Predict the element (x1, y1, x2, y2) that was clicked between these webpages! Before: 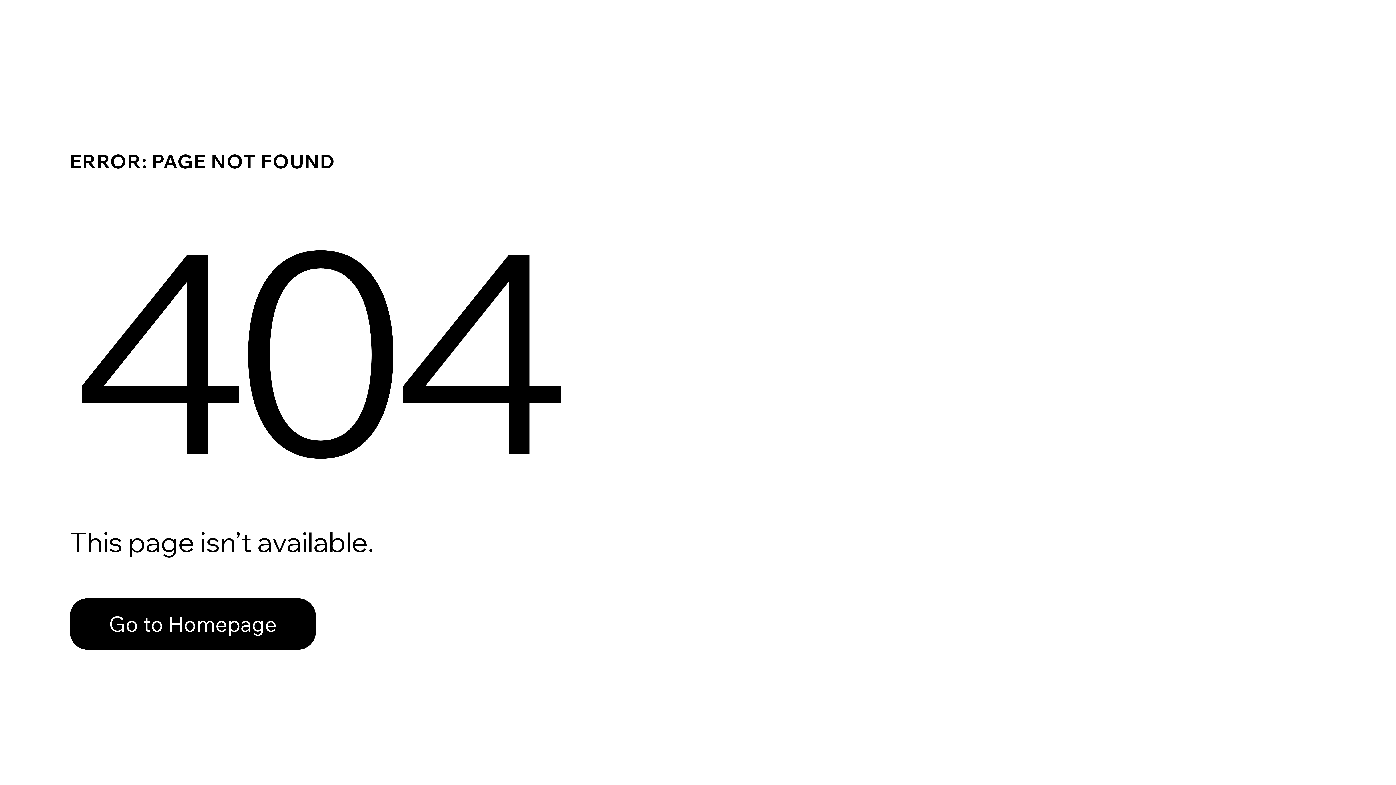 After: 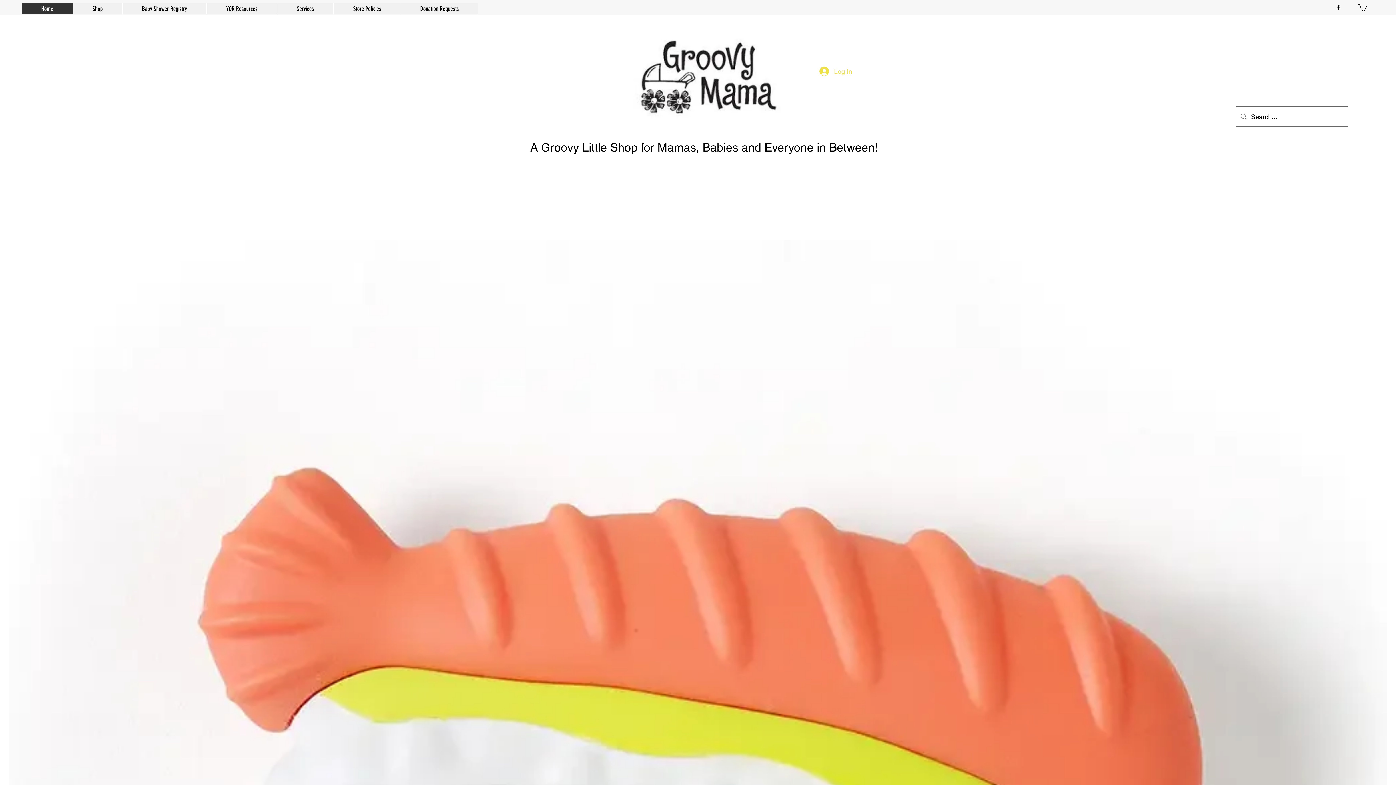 Action: label: Go to Homepage bbox: (69, 582, 768, 659)